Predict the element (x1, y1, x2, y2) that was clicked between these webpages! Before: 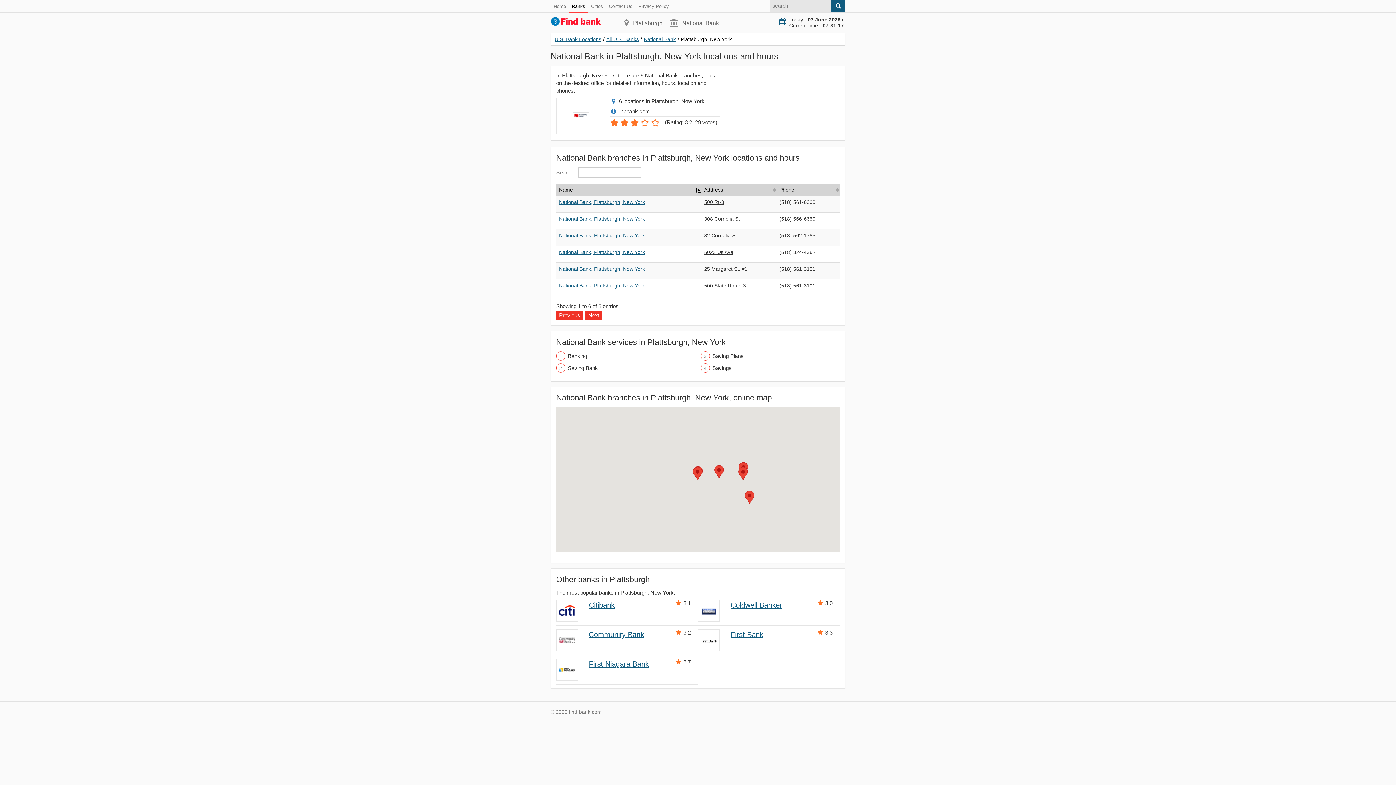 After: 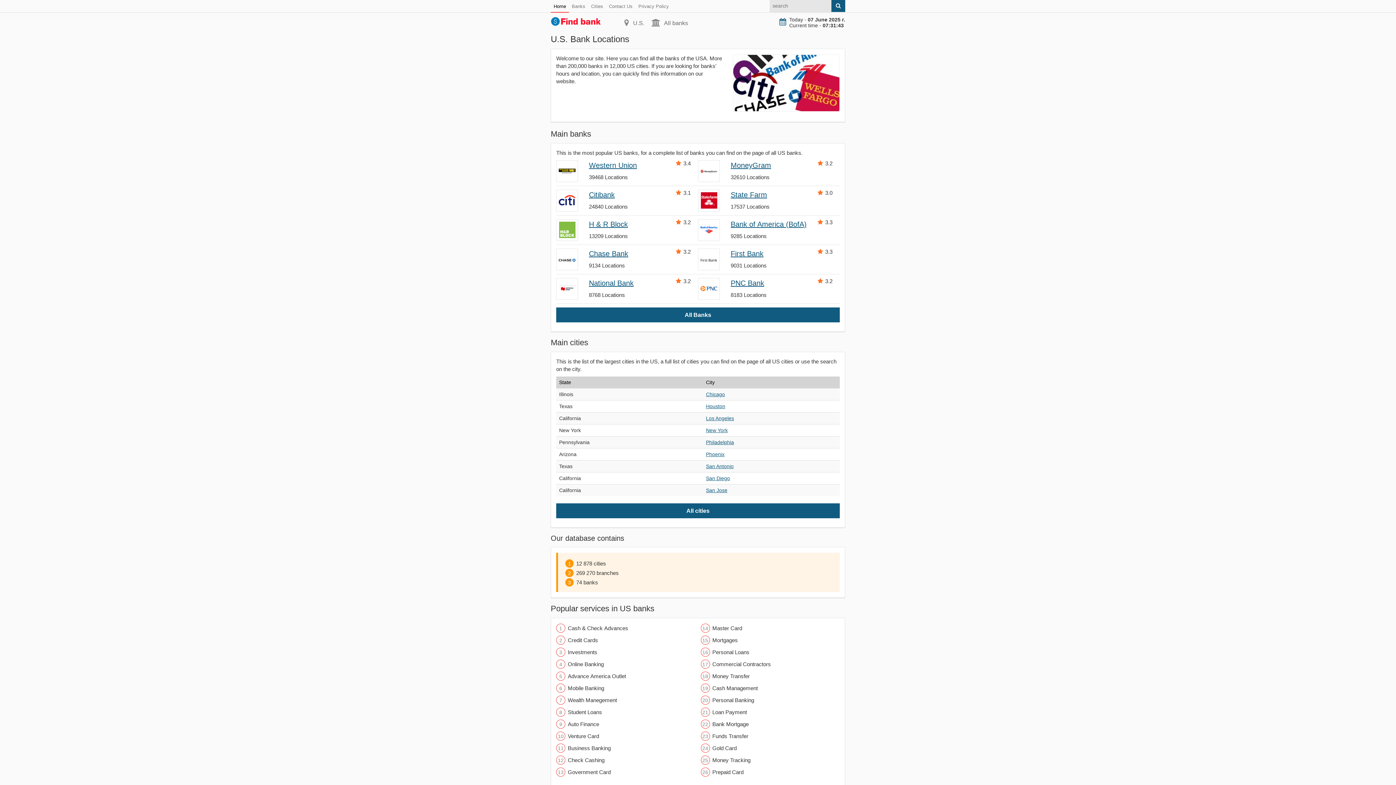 Action: bbox: (554, 36, 601, 42) label: U.S. Bank Locations